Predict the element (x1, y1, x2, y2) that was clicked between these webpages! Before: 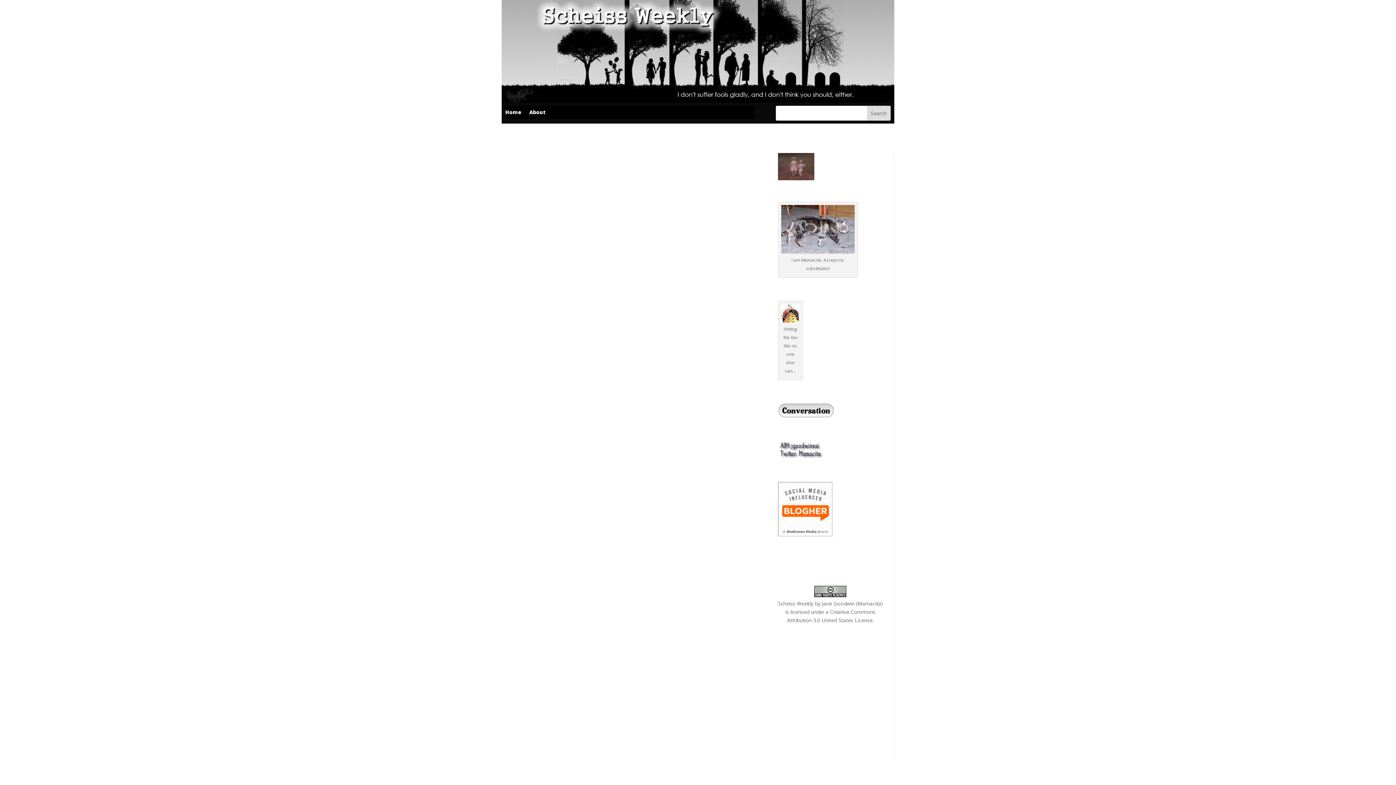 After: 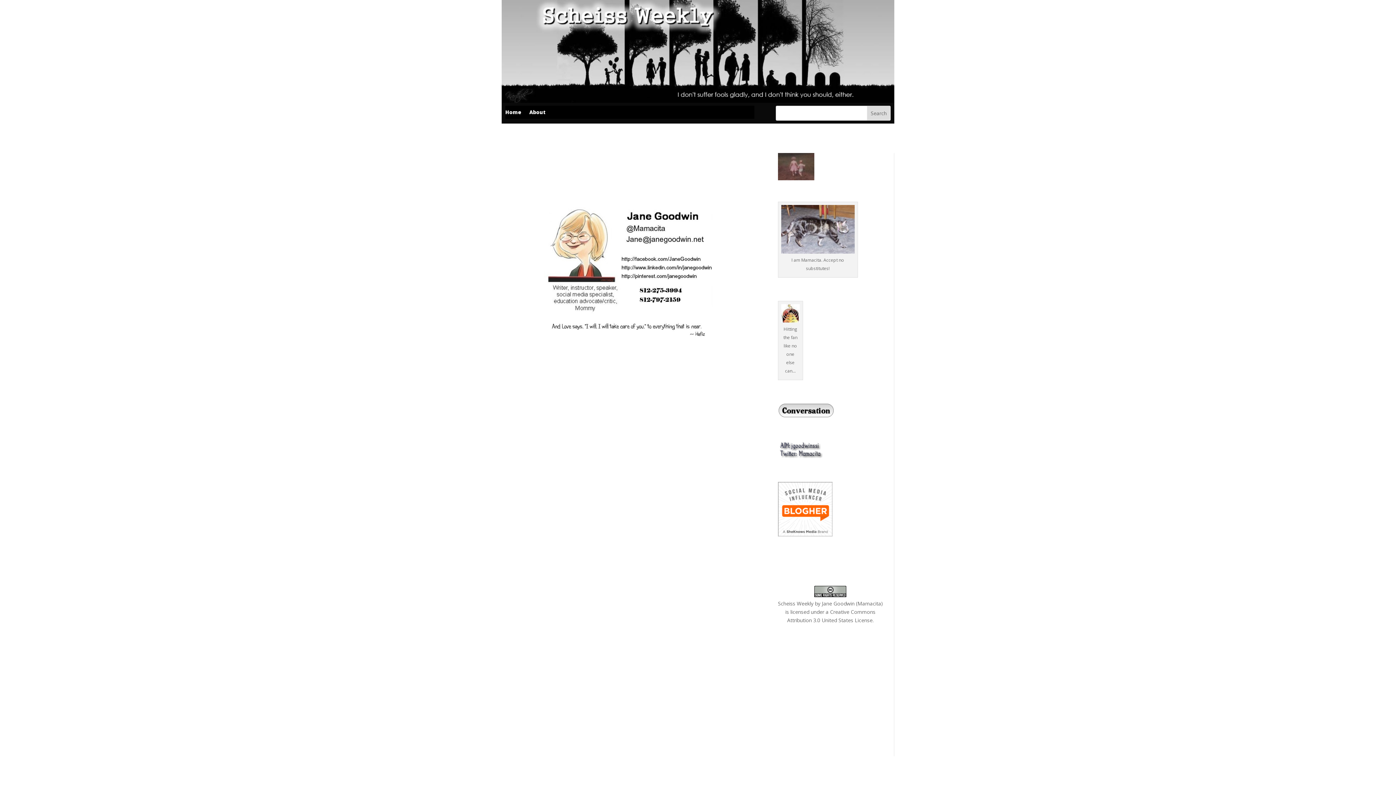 Action: bbox: (529, 109, 546, 117) label: About